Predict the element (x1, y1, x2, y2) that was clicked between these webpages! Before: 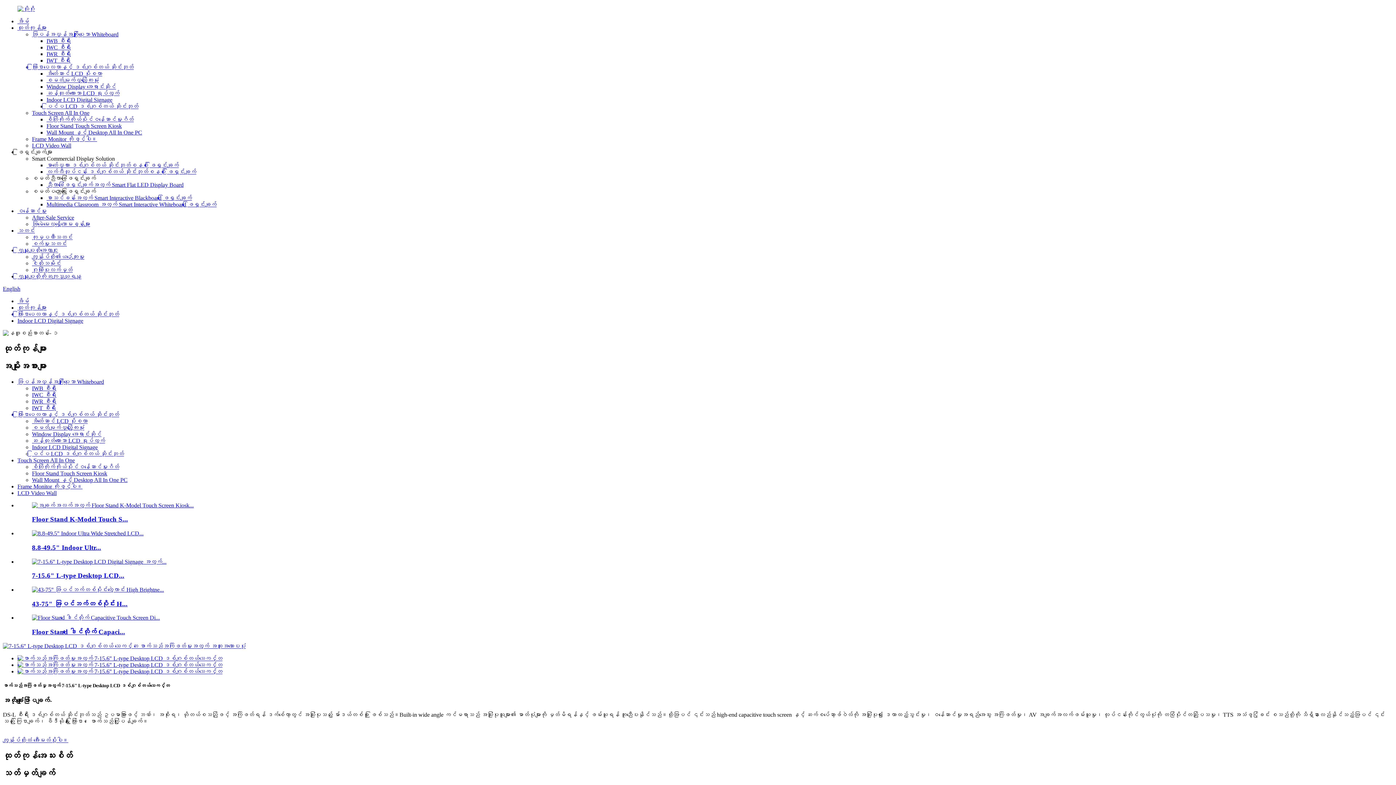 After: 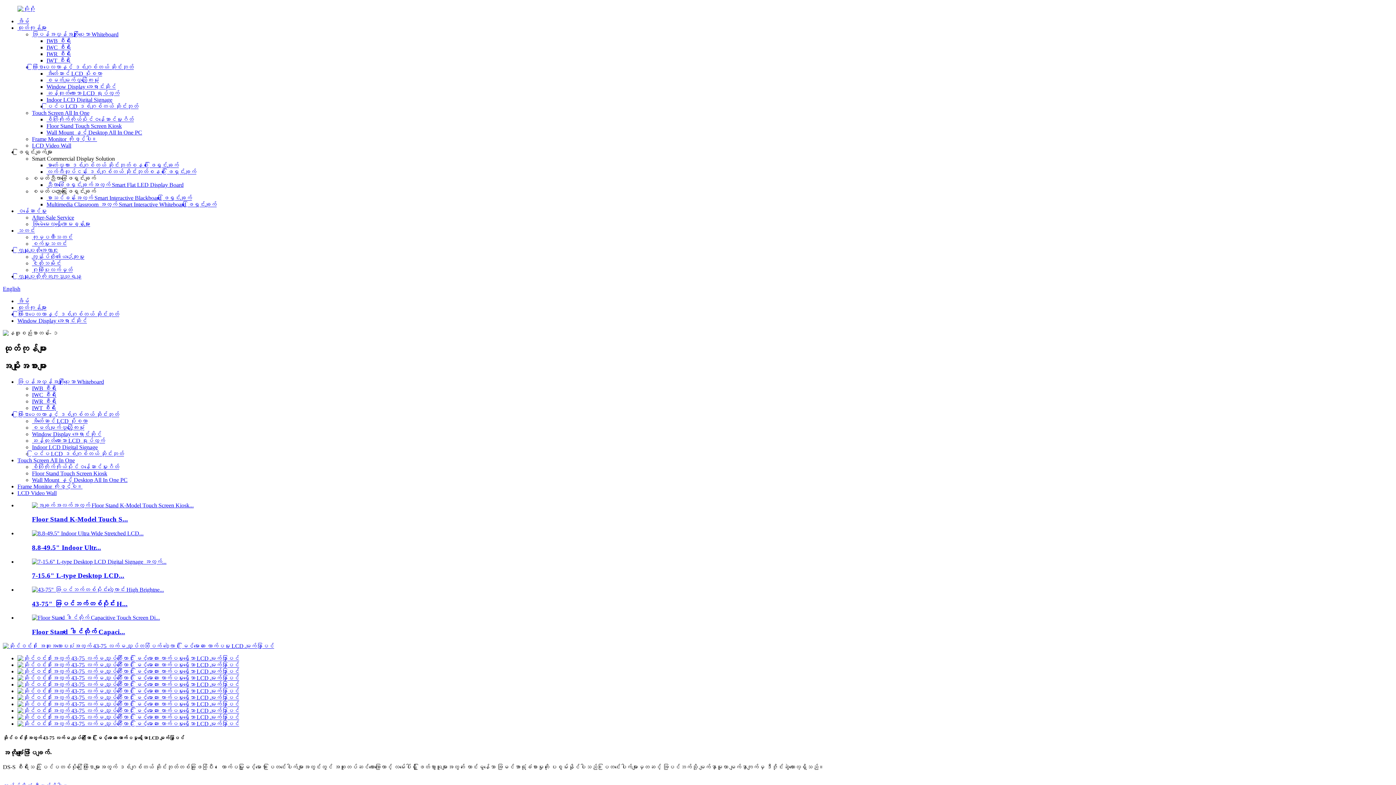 Action: bbox: (32, 586, 164, 593)